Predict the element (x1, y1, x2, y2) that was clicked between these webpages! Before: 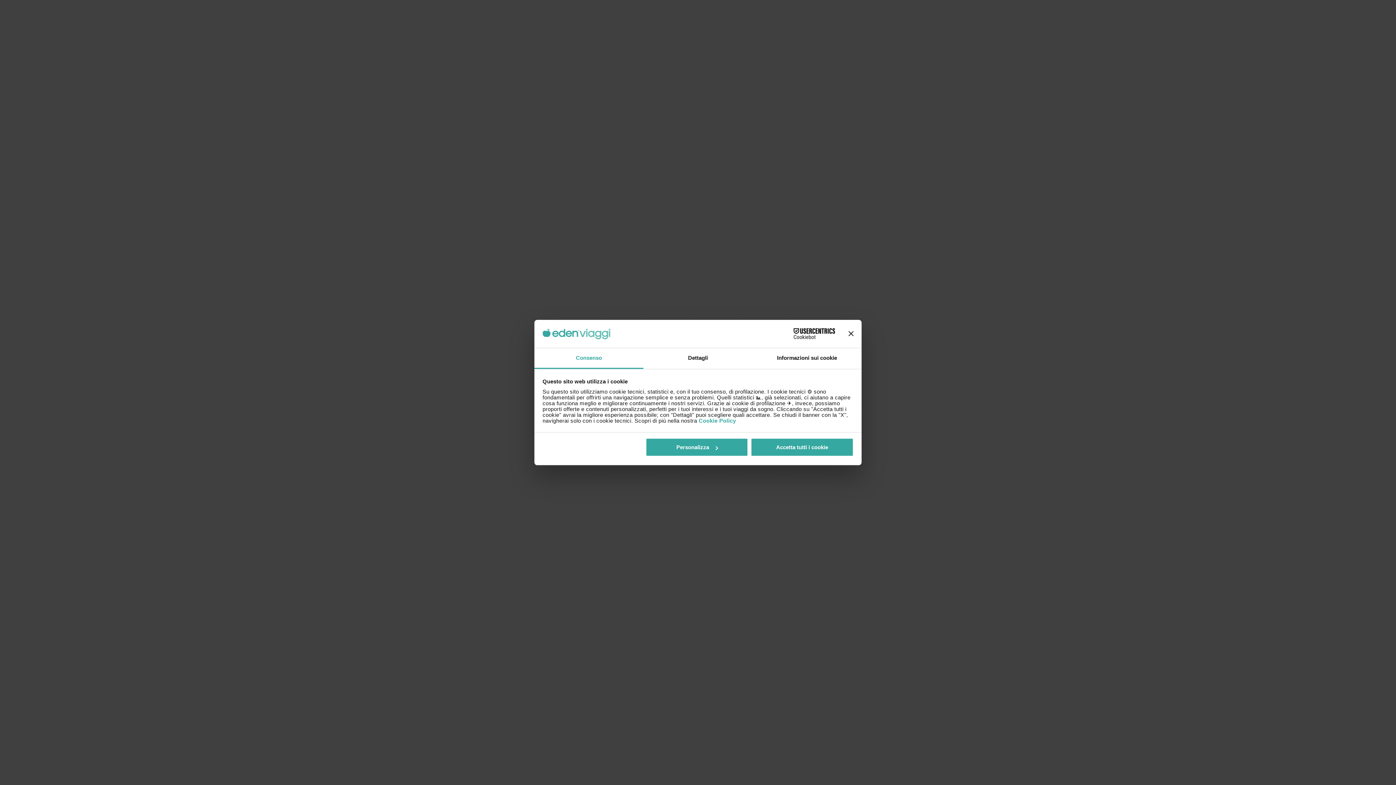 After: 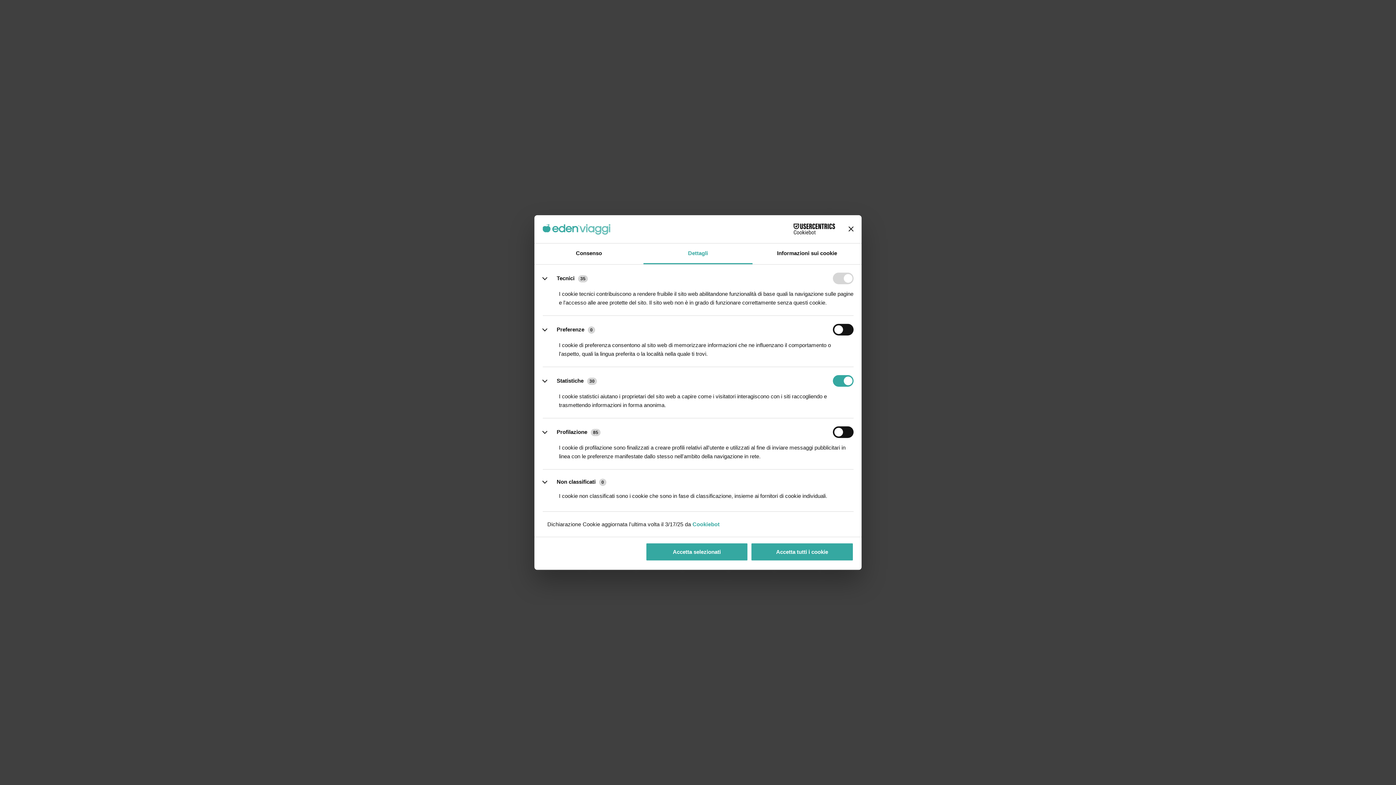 Action: label: Dettagli bbox: (643, 348, 752, 369)